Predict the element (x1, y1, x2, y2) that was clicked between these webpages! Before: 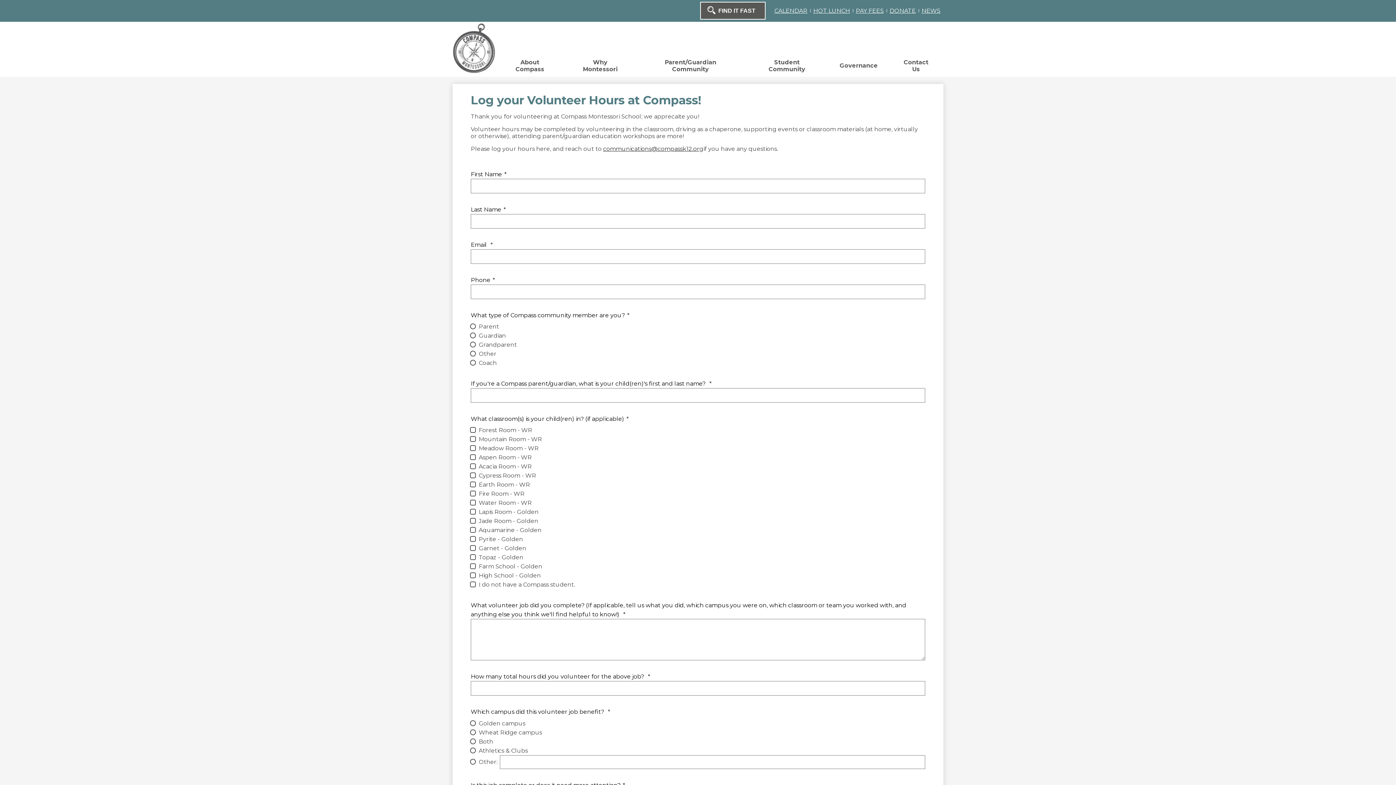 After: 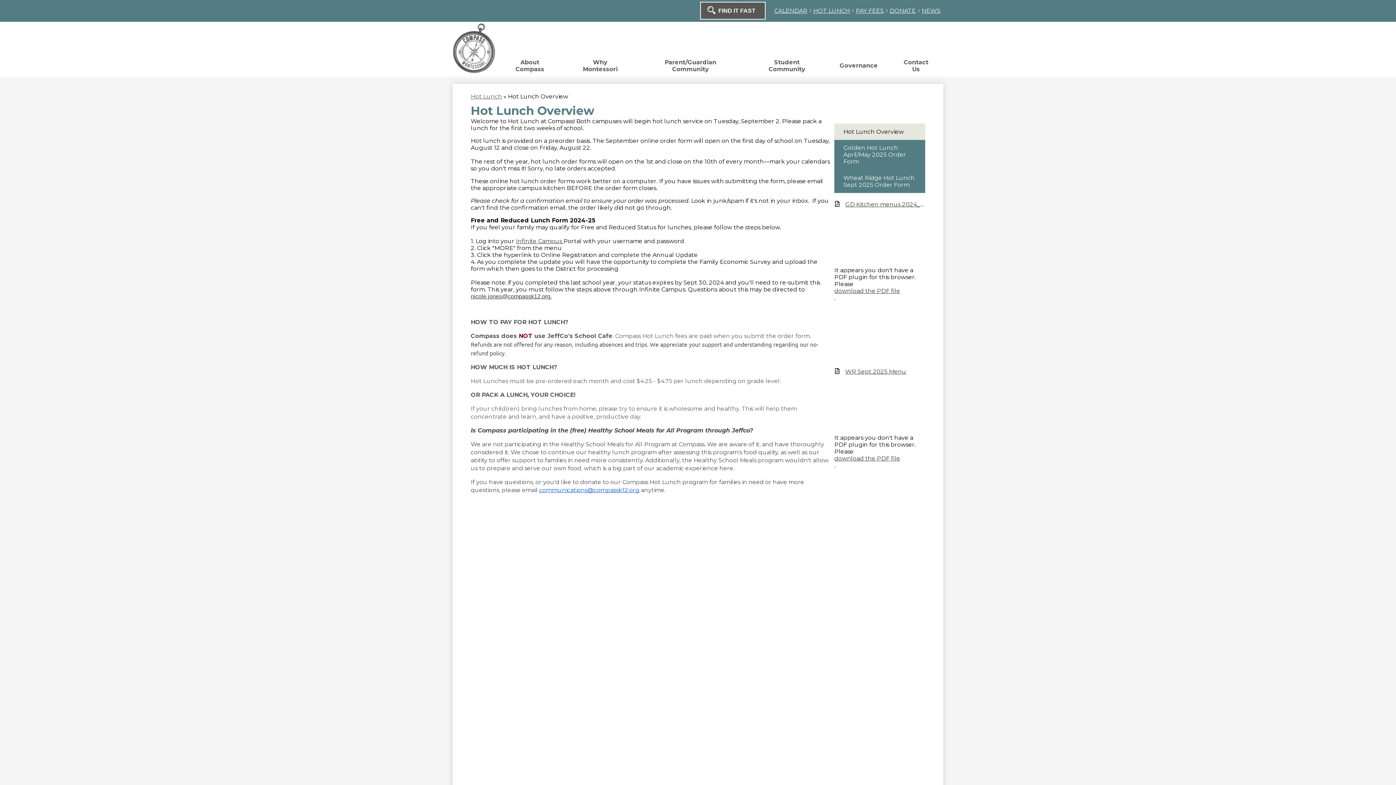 Action: label: HOT LUNCH bbox: (813, 7, 850, 14)